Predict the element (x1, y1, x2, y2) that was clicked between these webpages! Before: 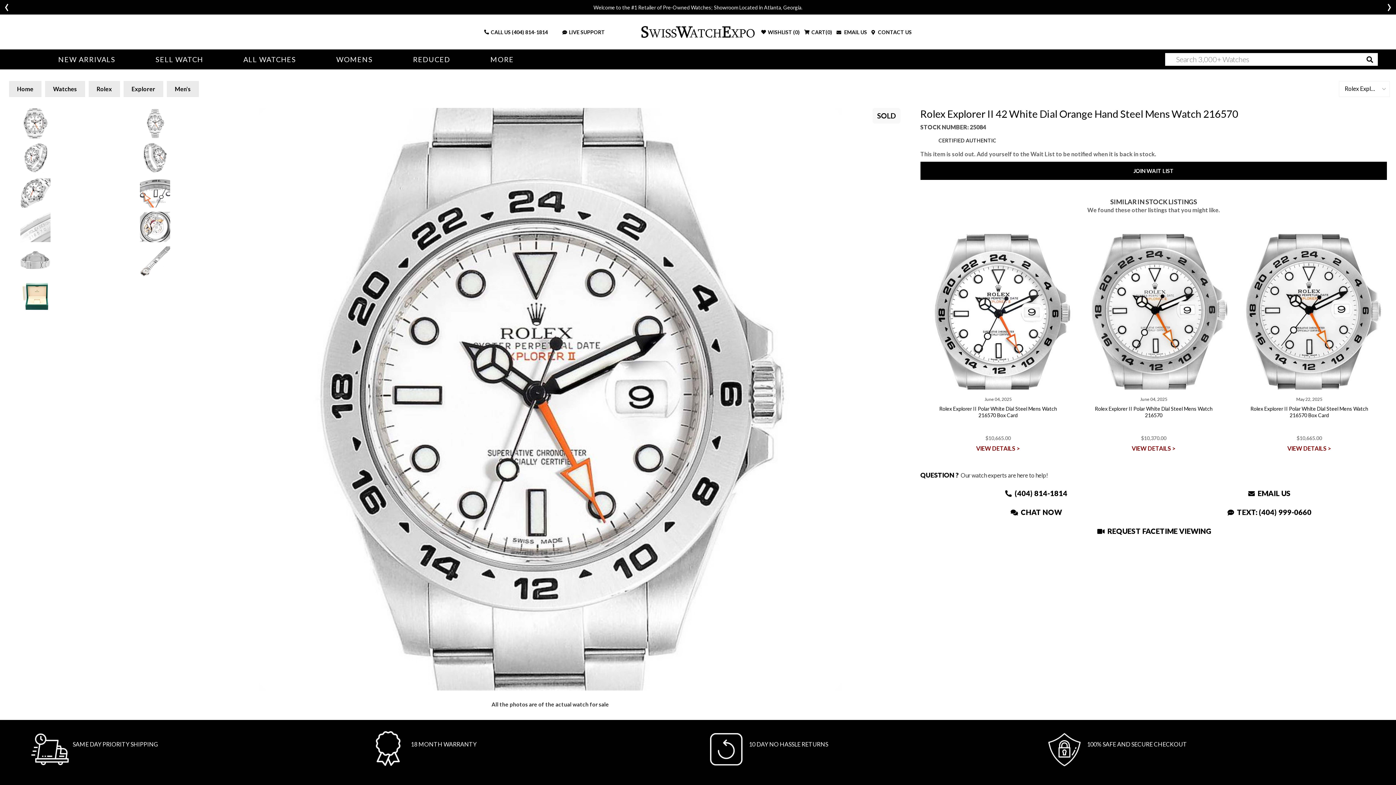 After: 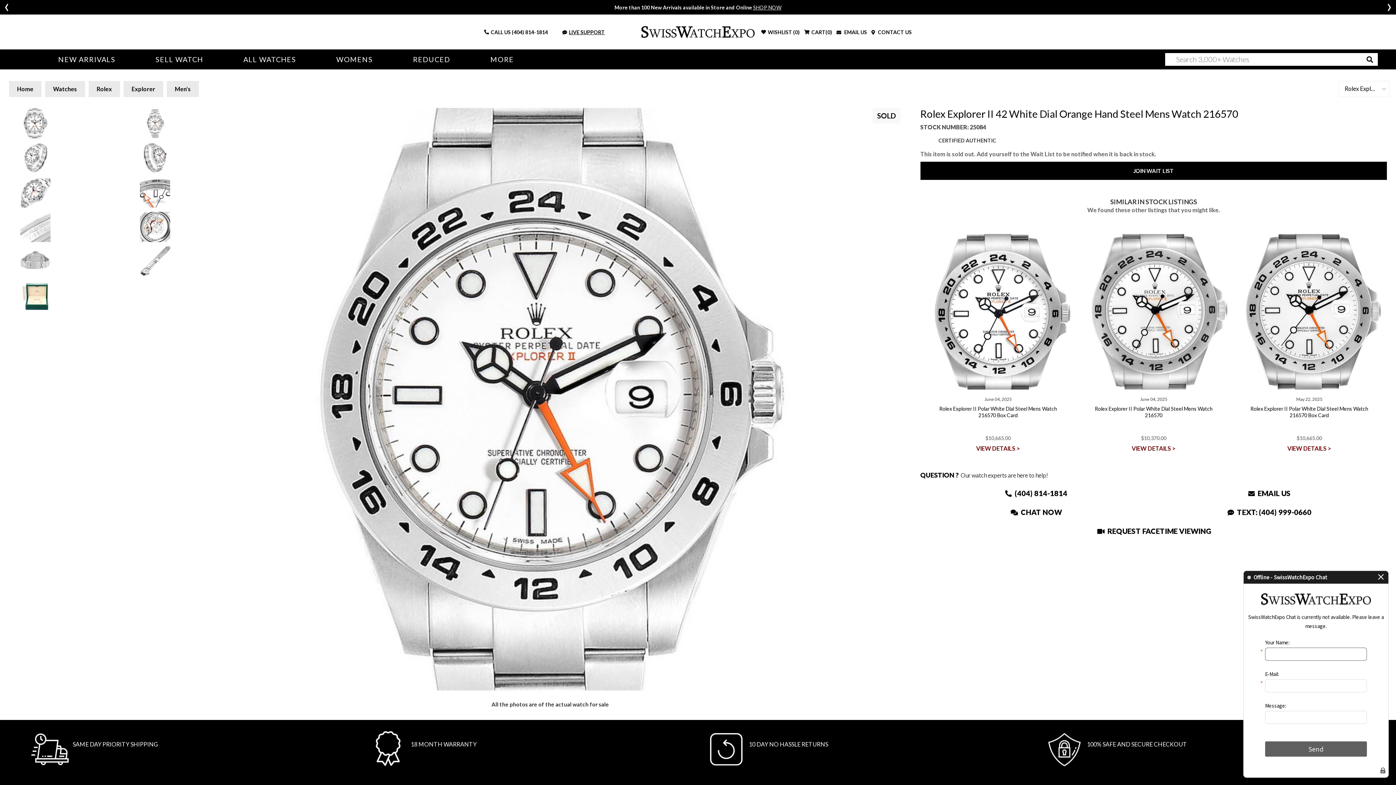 Action: label: LIVE SUPPORT bbox: (562, 28, 605, 35)